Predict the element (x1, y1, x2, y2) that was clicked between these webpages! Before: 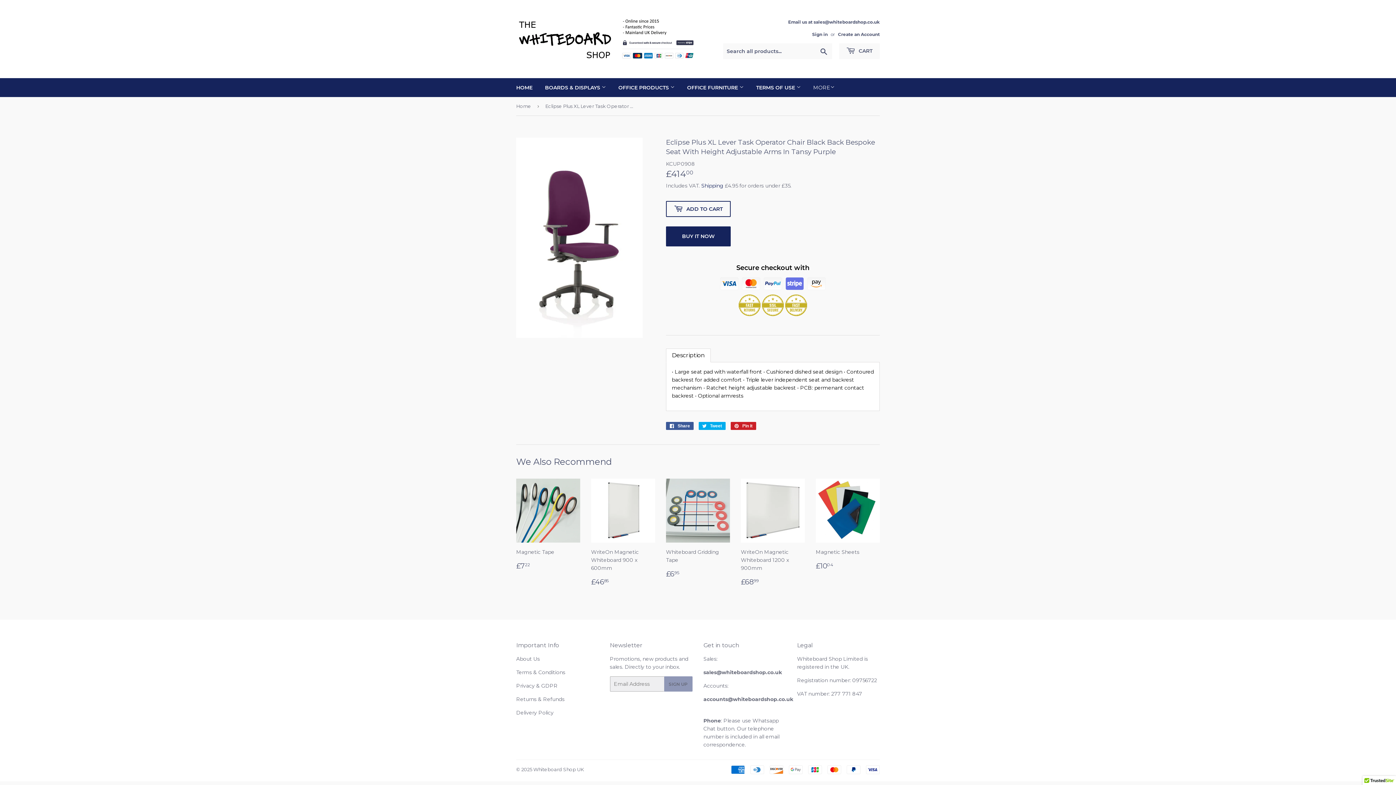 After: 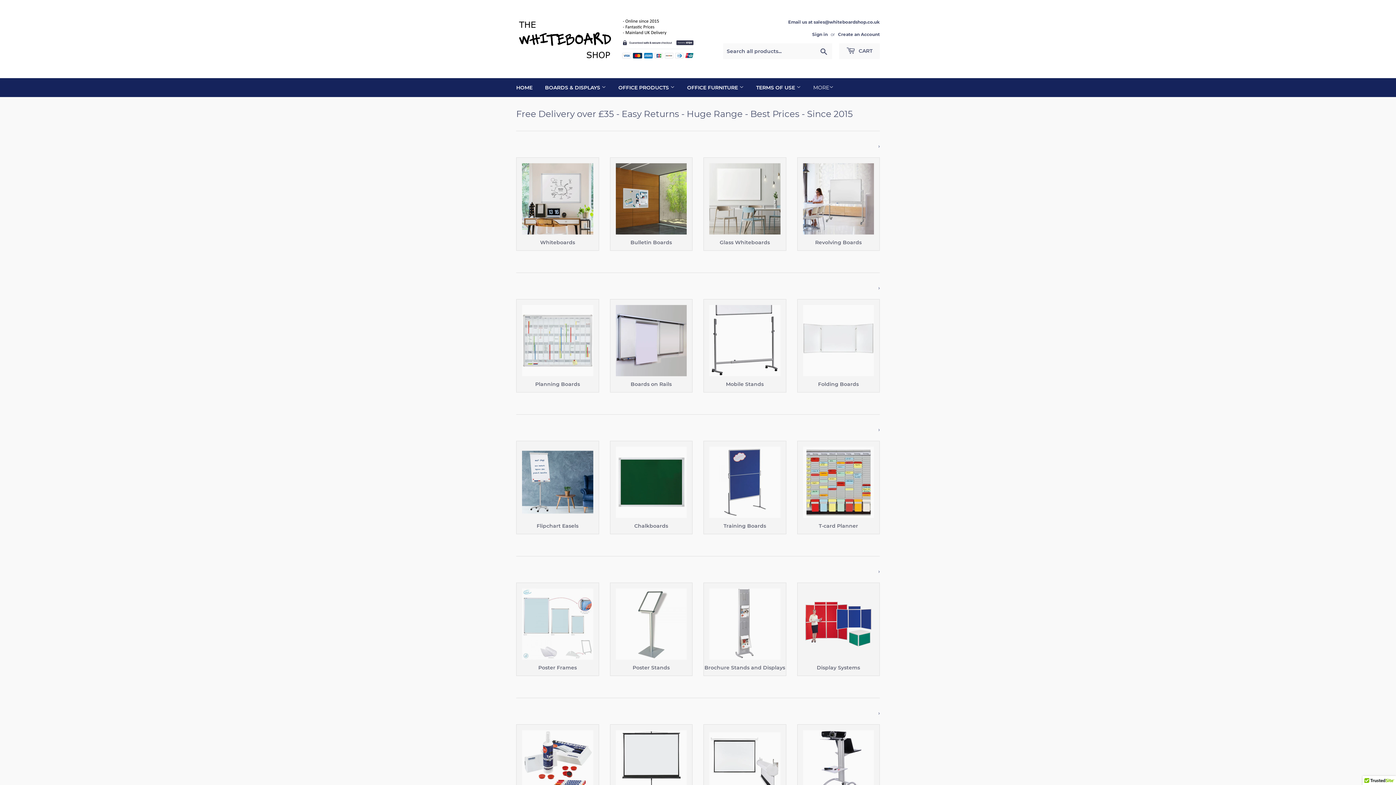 Action: label: Whiteboard Shop UK bbox: (533, 766, 584, 772)